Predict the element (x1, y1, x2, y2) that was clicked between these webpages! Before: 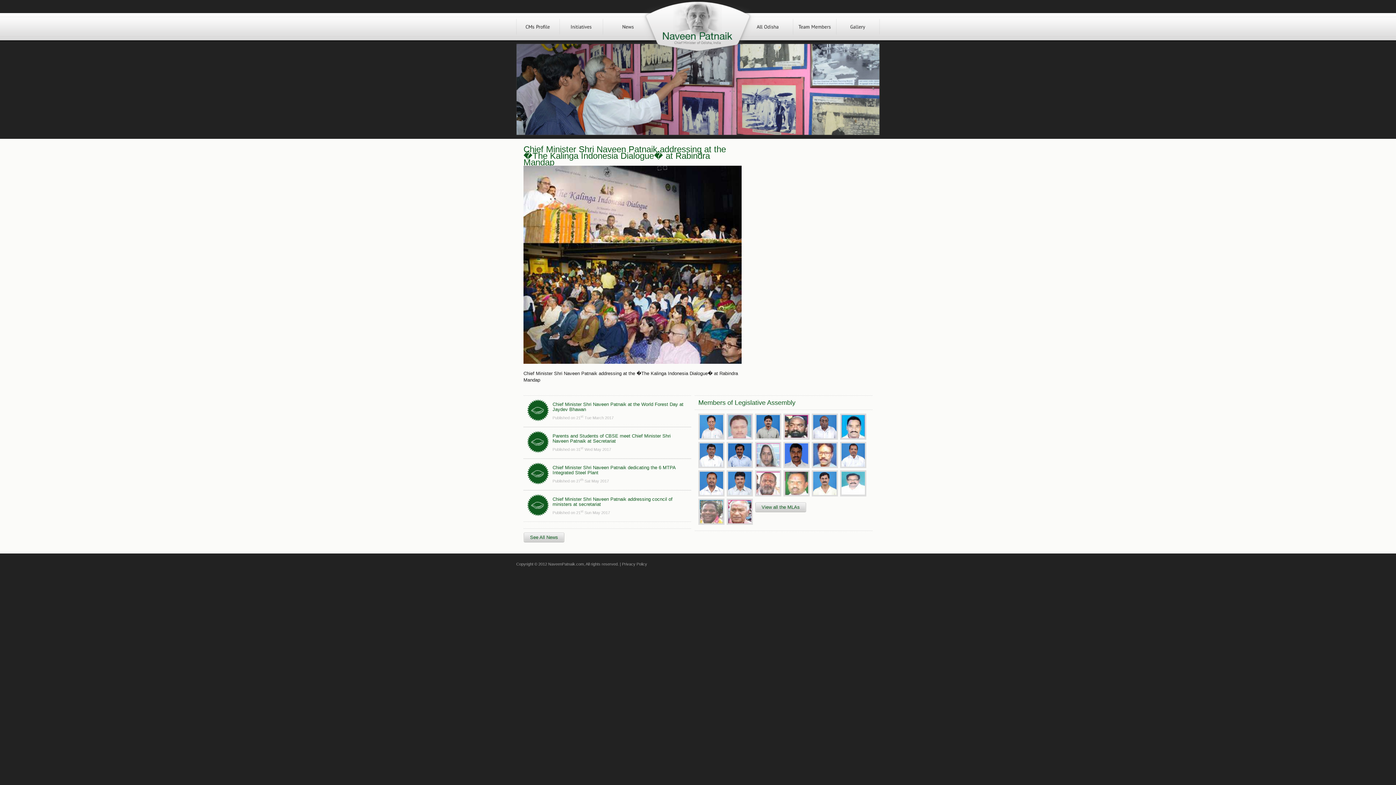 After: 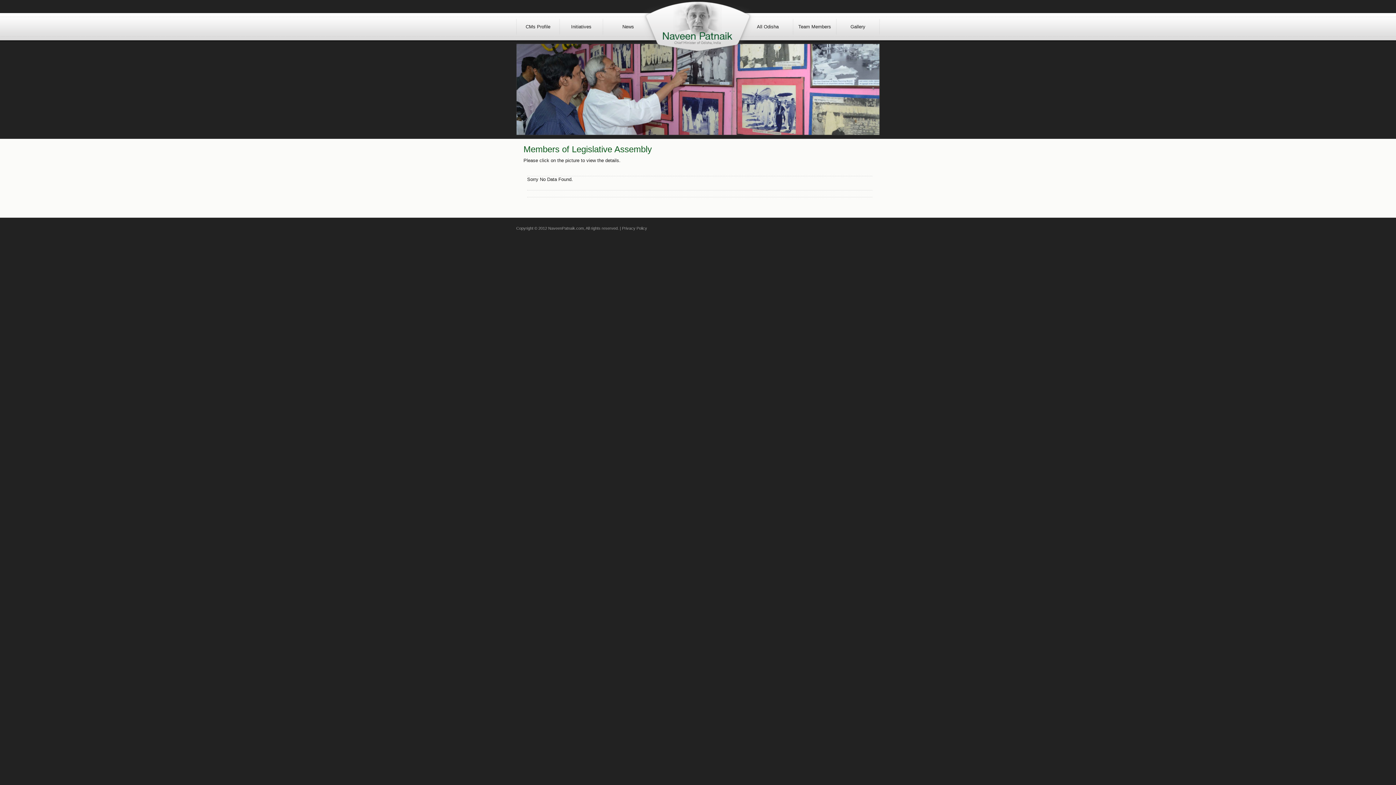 Action: bbox: (840, 413, 866, 440)